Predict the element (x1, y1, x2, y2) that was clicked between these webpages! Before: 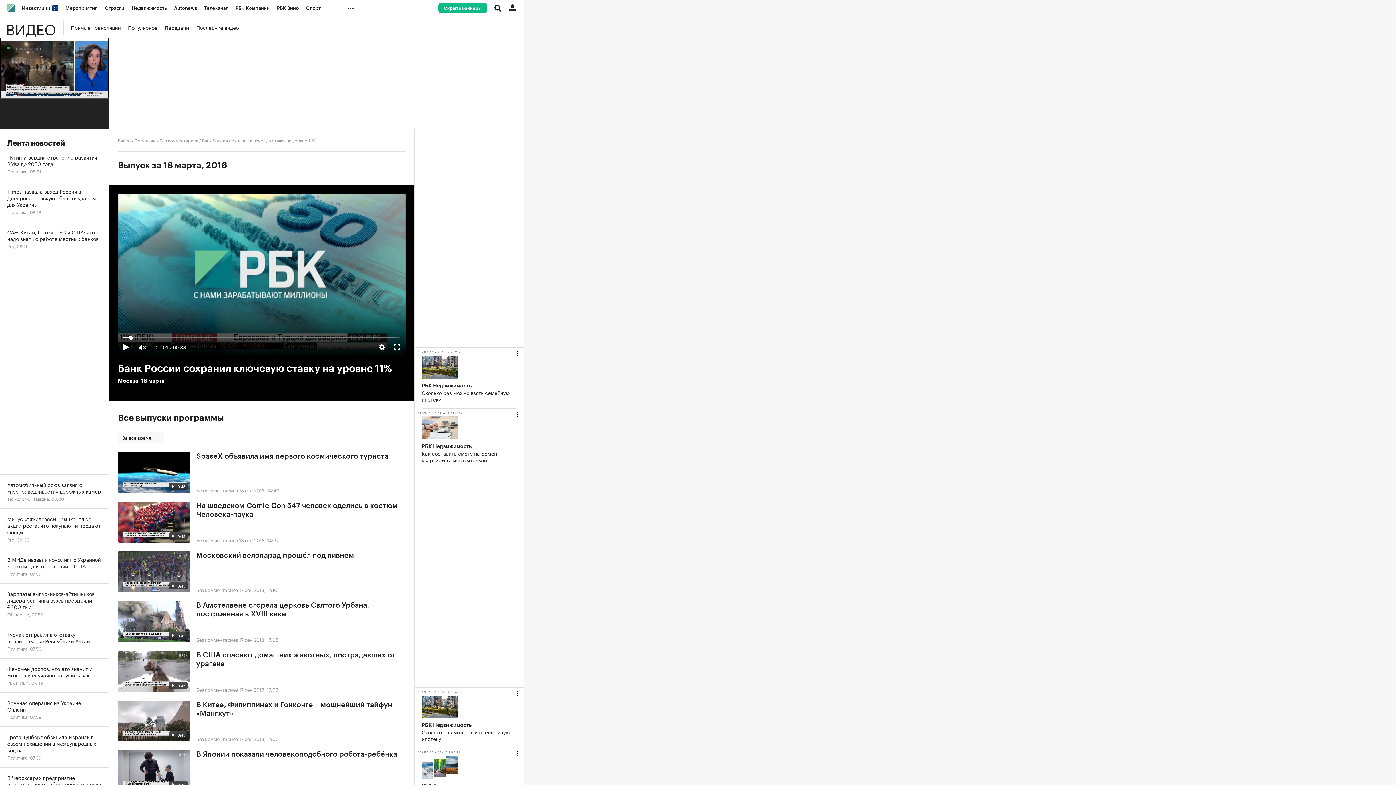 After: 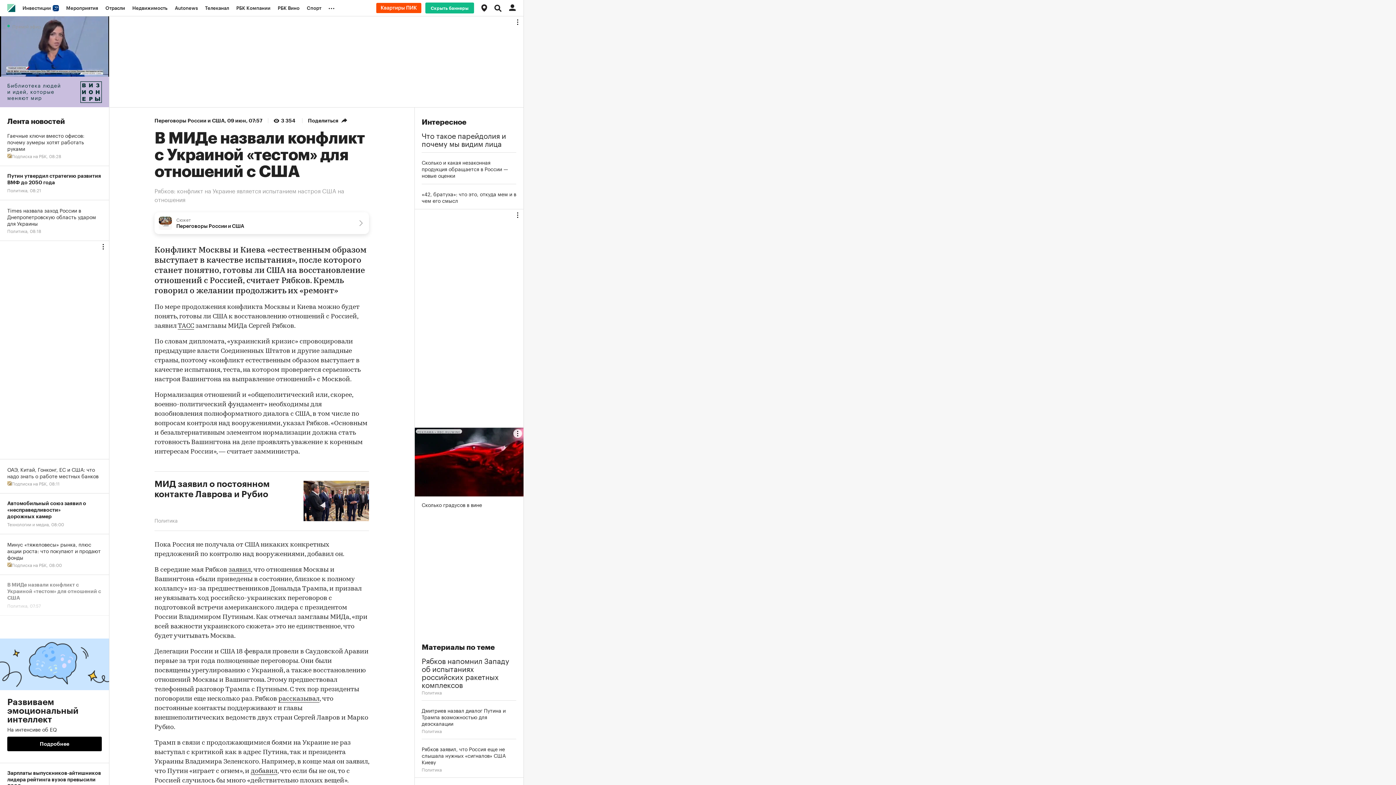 Action: label: В МИДе назвали конфликт с Украиной «тестом» для отношений с США
Политика, 07:57 bbox: (0, 549, 109, 584)